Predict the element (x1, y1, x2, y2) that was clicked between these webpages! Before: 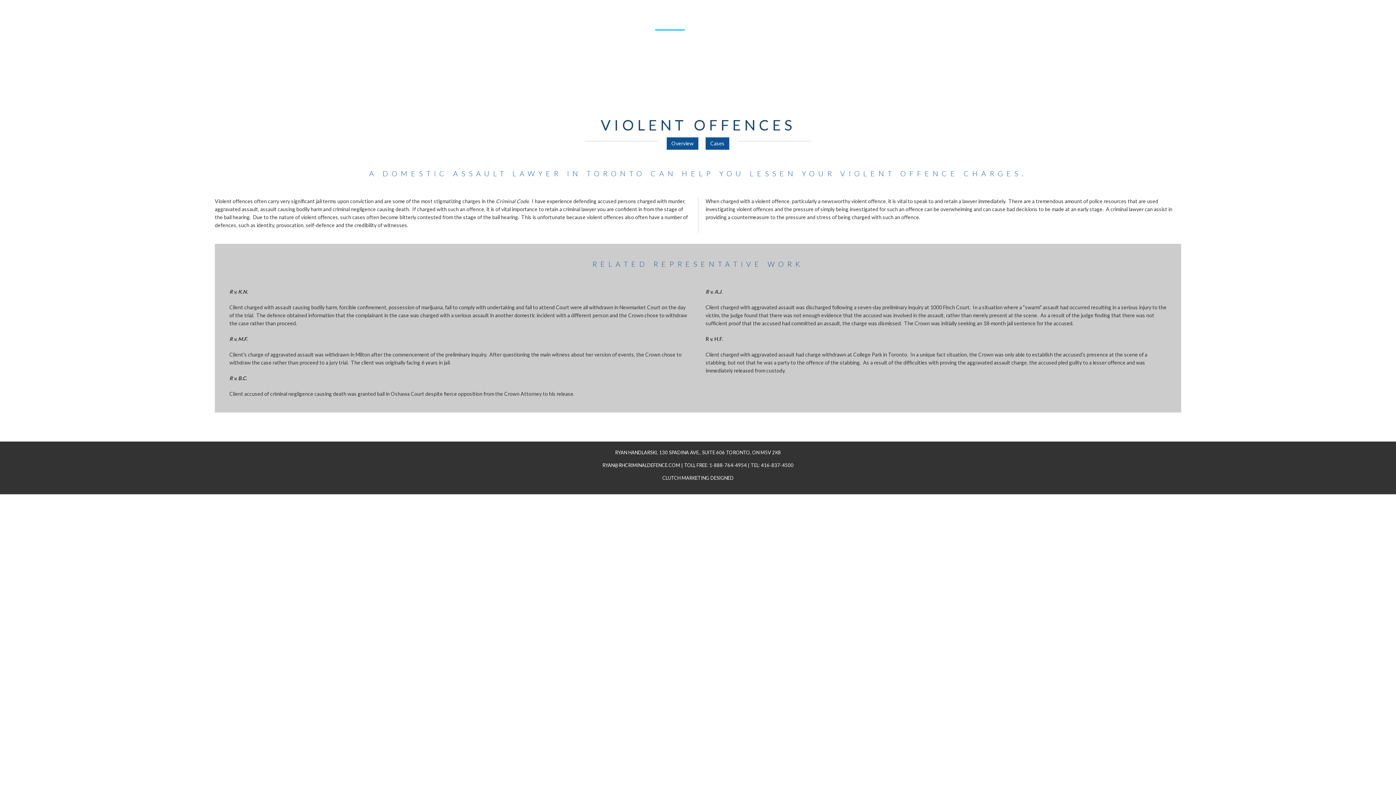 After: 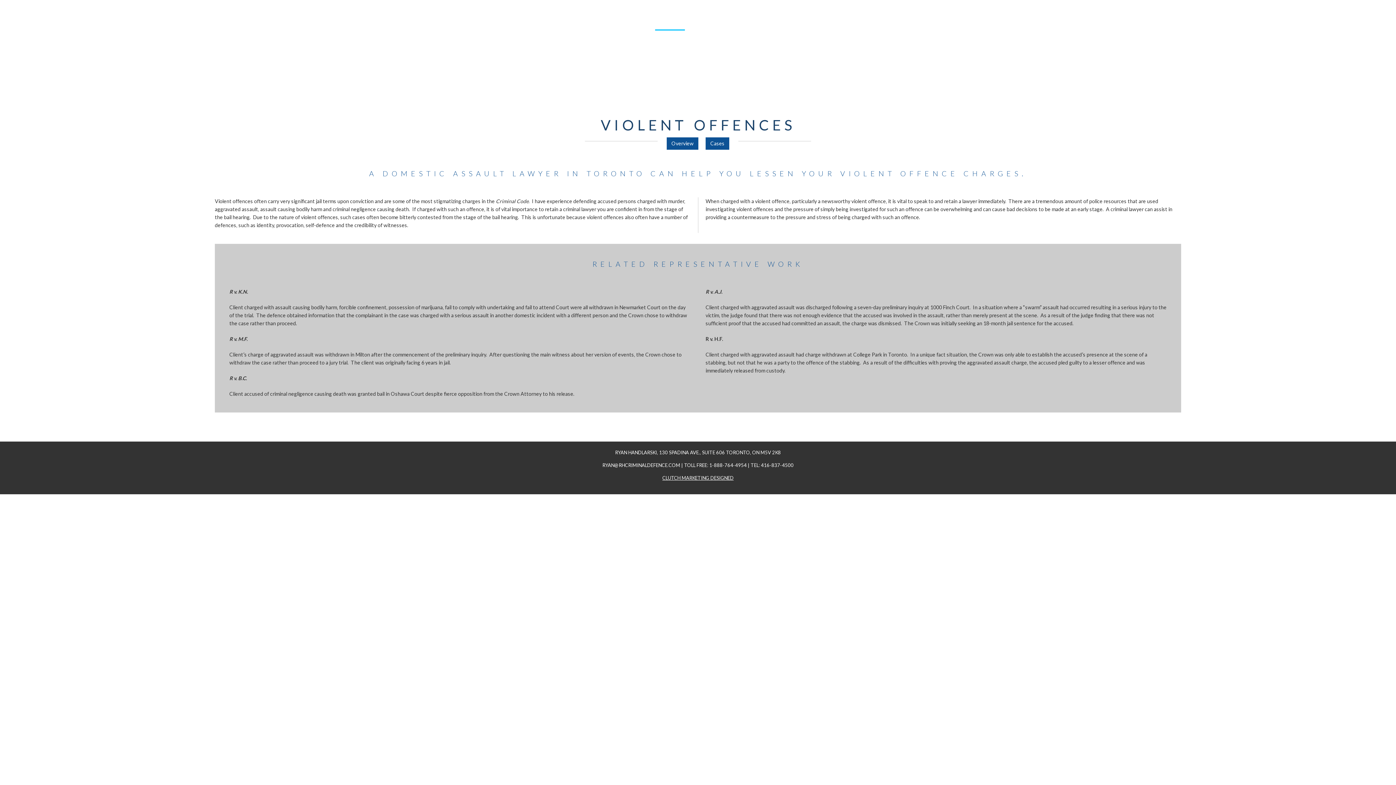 Action: label: CLUTCH MARKETING DESIGNED bbox: (662, 475, 733, 481)